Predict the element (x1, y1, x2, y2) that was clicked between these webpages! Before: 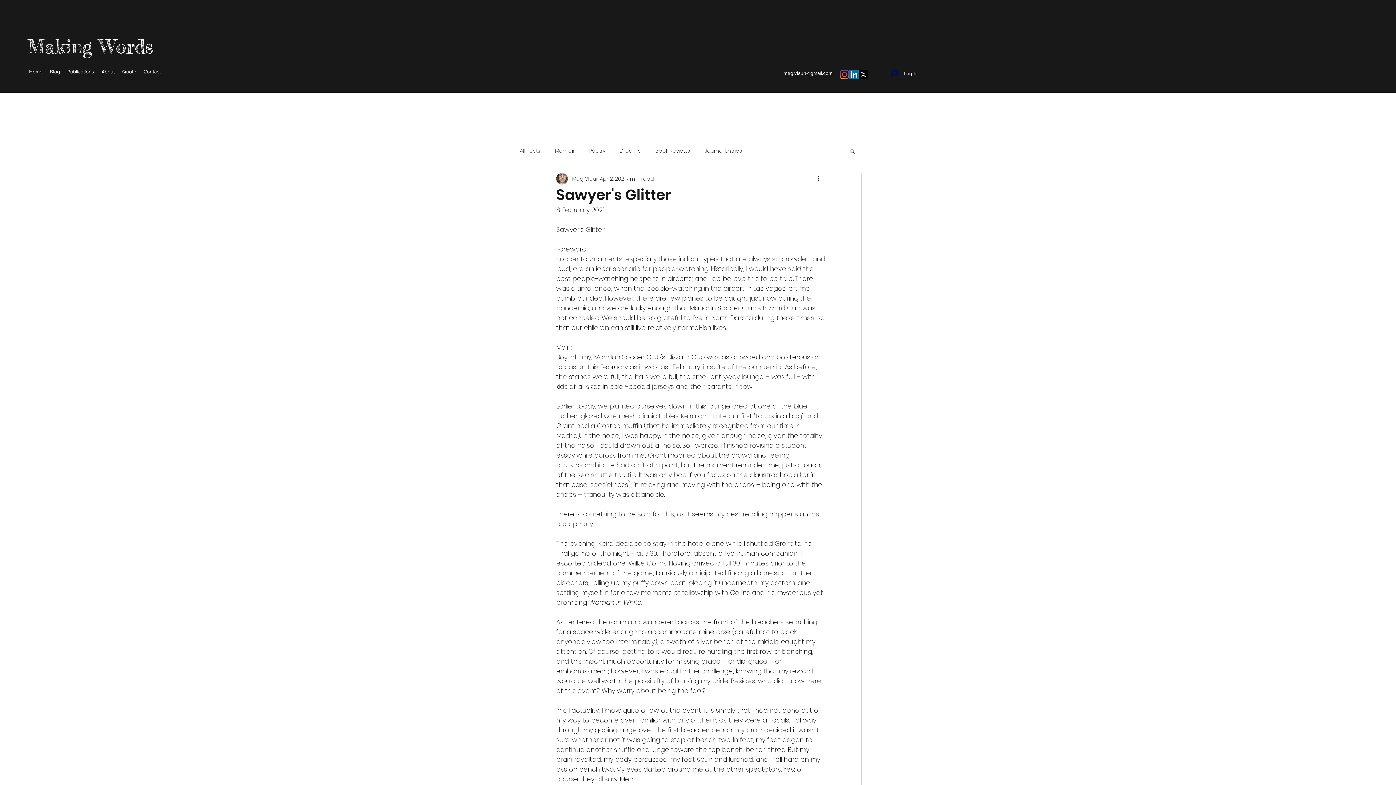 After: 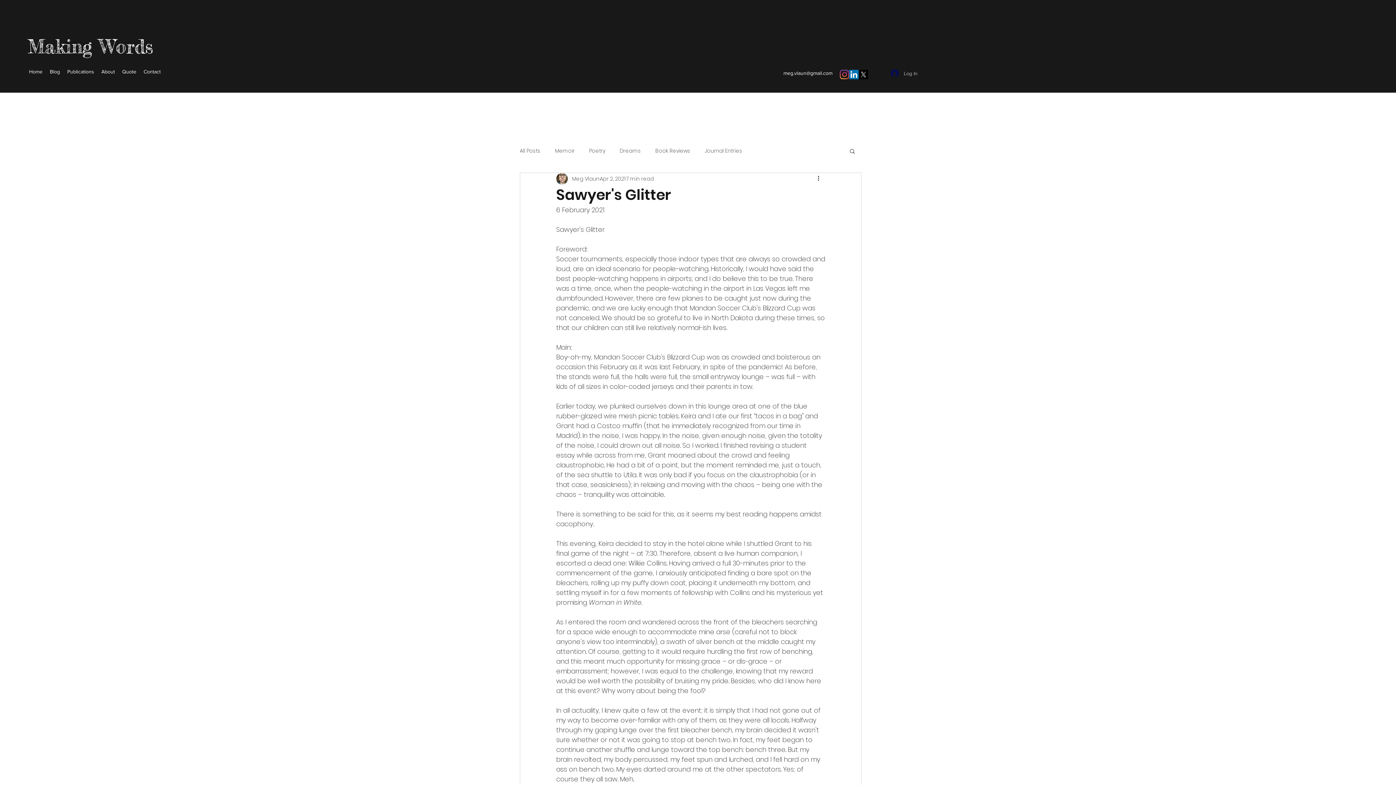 Action: bbox: (885, 66, 922, 80) label: Log In